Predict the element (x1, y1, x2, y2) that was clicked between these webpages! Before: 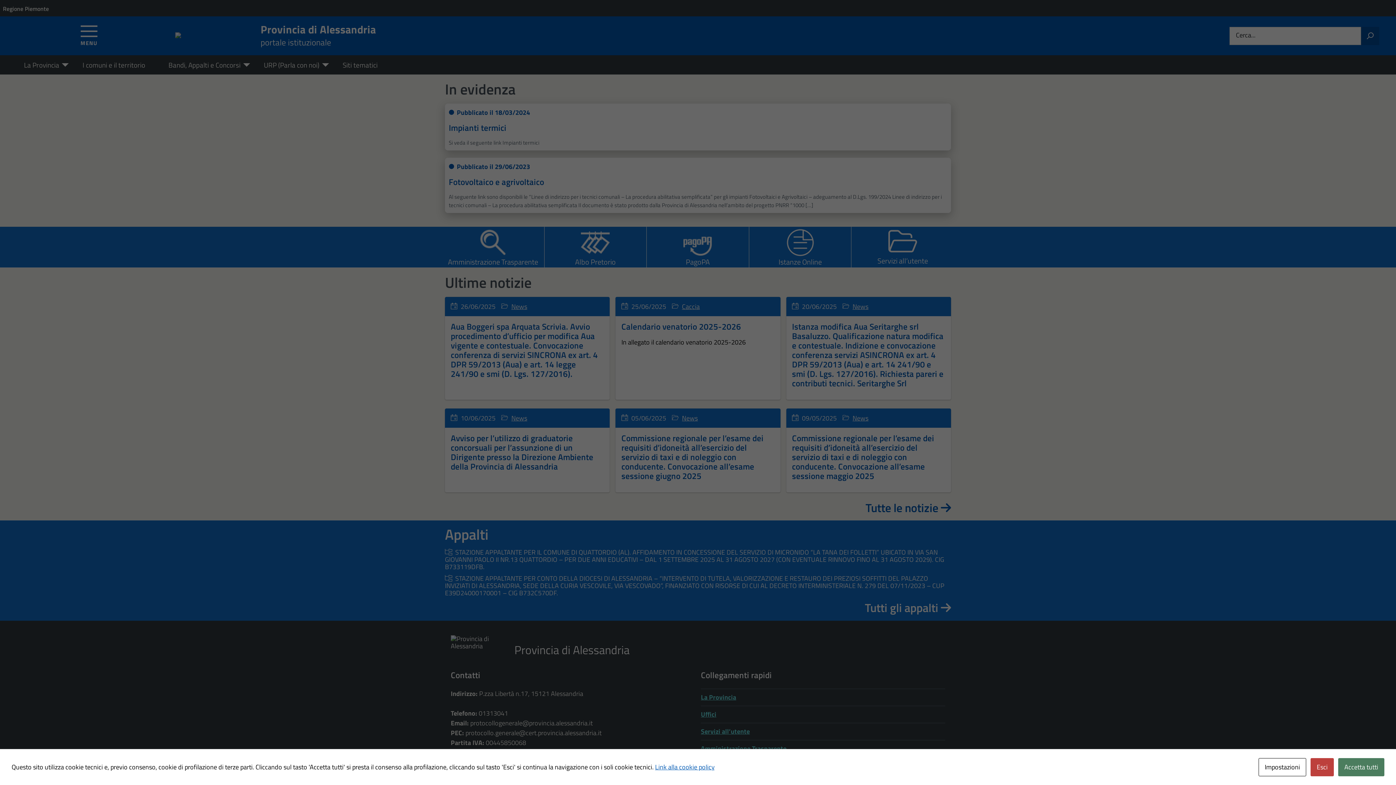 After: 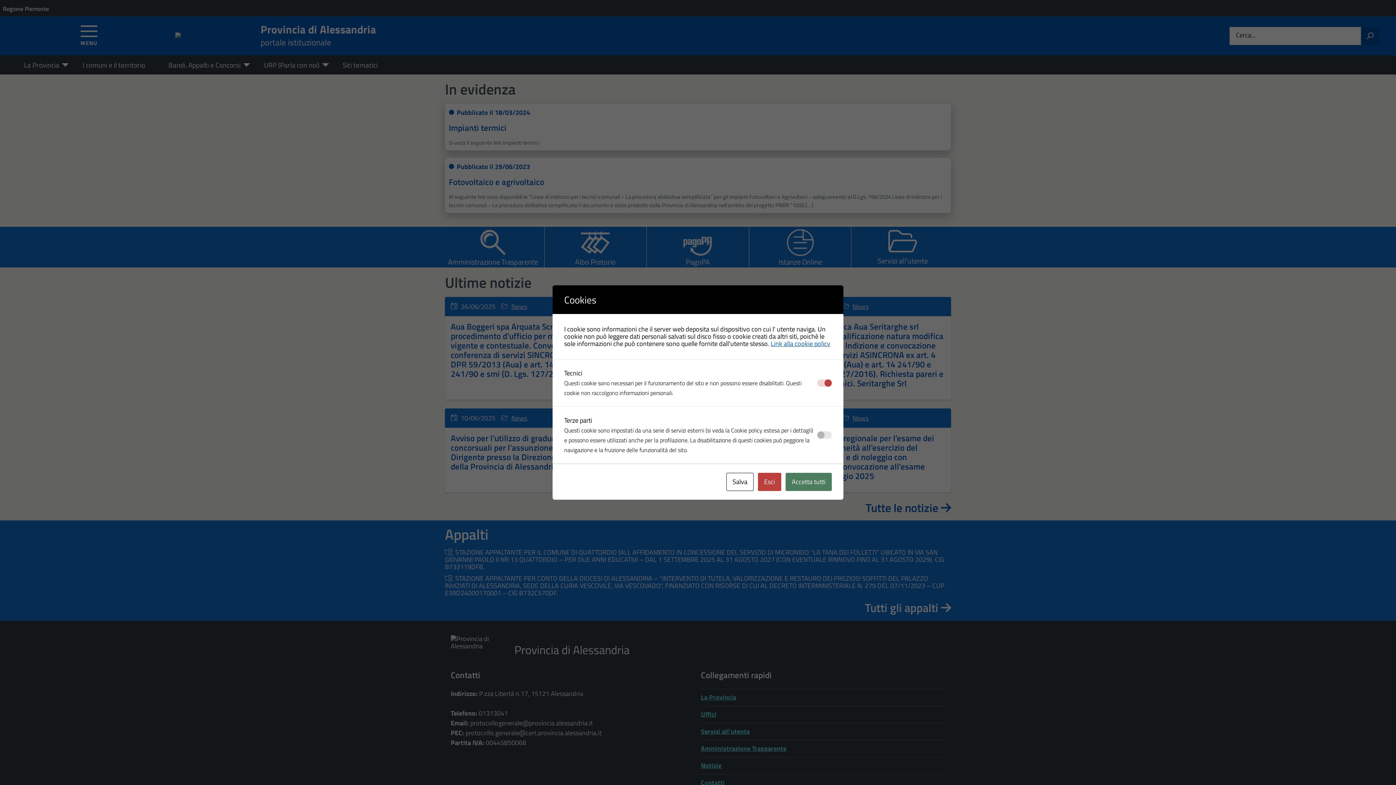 Action: bbox: (1258, 758, 1306, 776) label: Impostazioni